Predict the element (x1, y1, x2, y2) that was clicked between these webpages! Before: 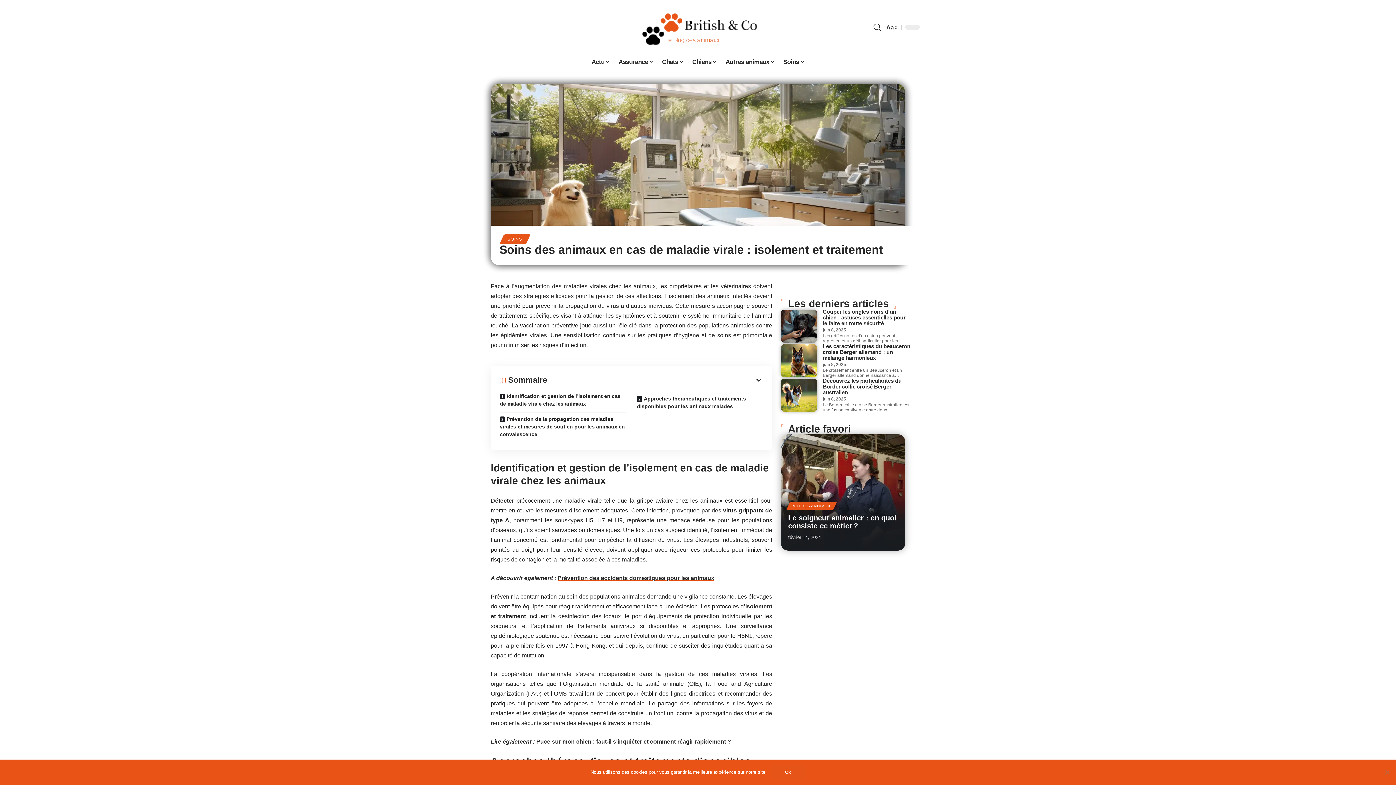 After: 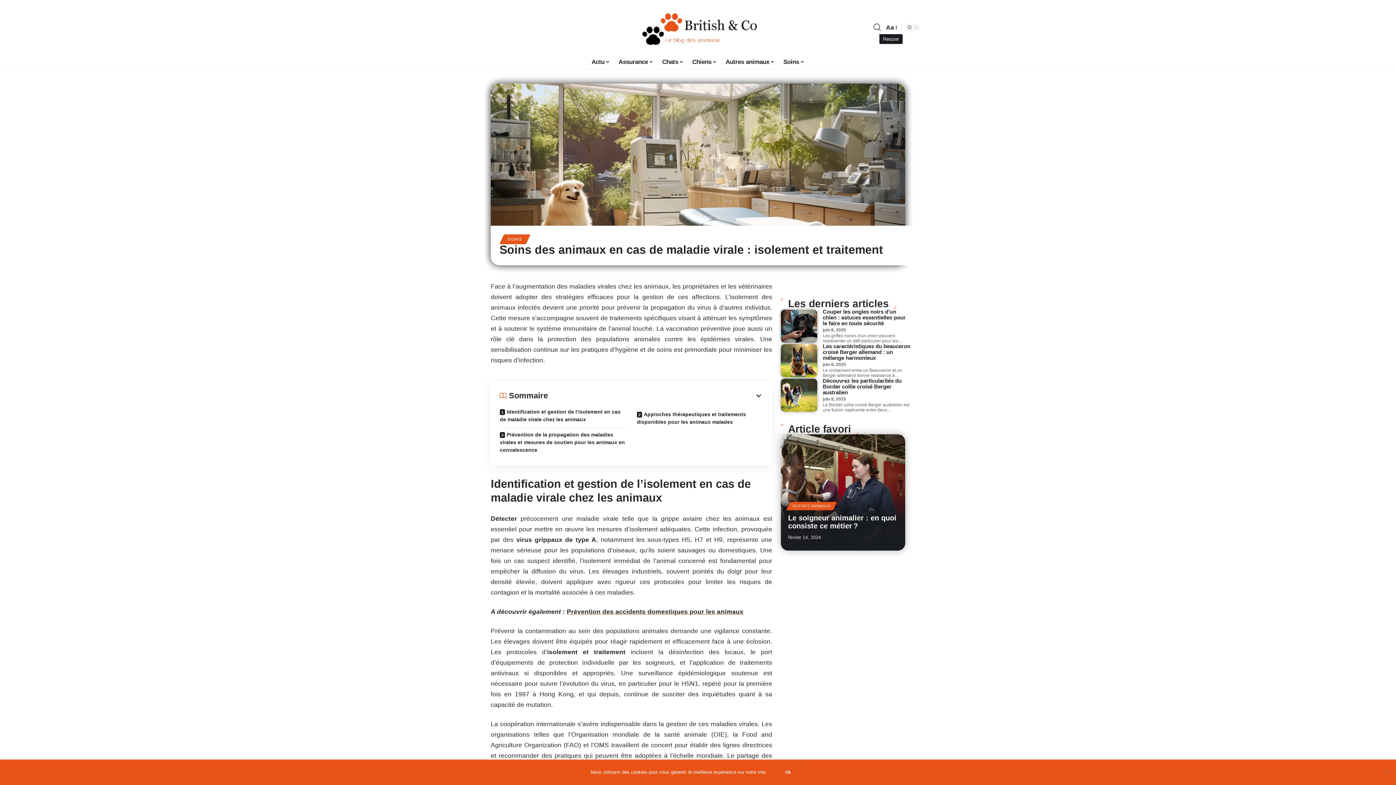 Action: bbox: (884, 22, 897, 32) label: font resizer